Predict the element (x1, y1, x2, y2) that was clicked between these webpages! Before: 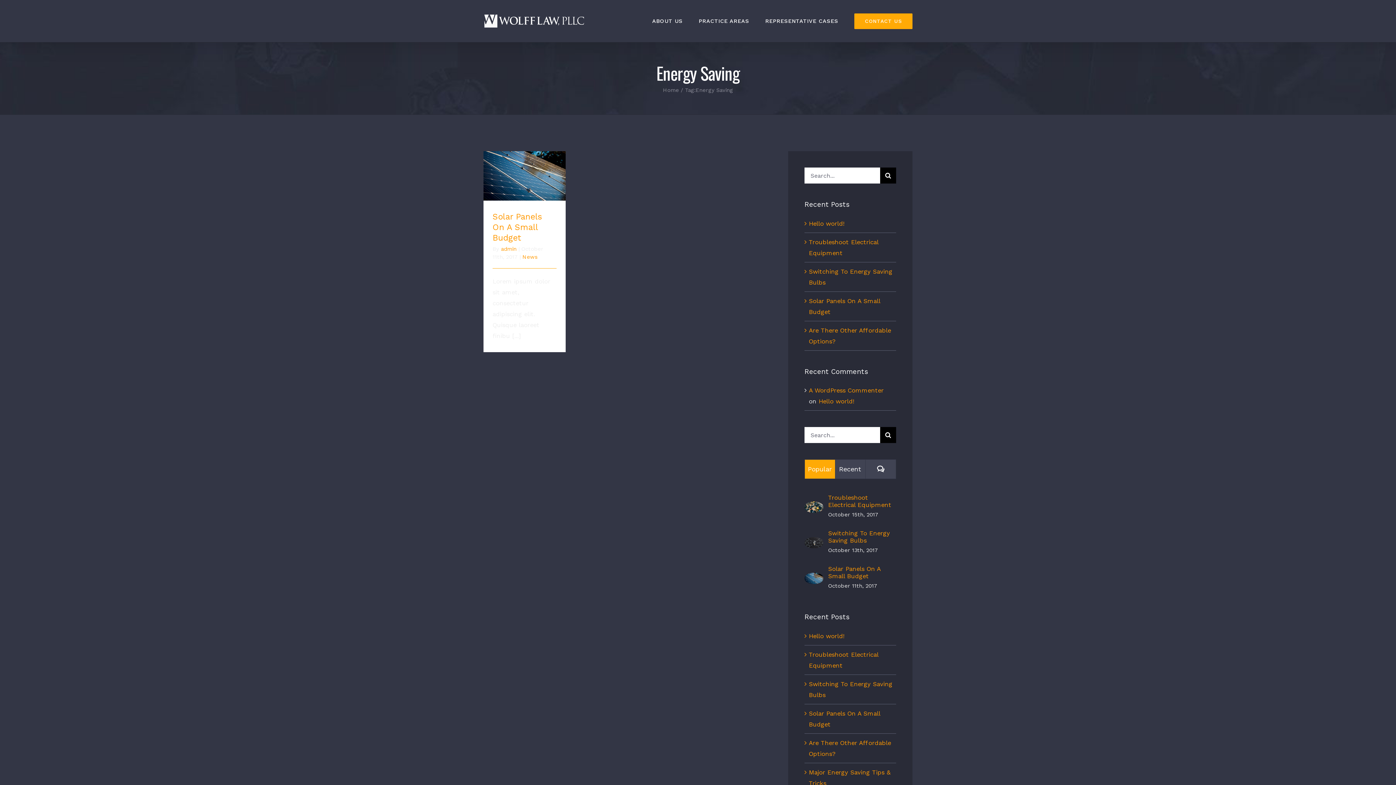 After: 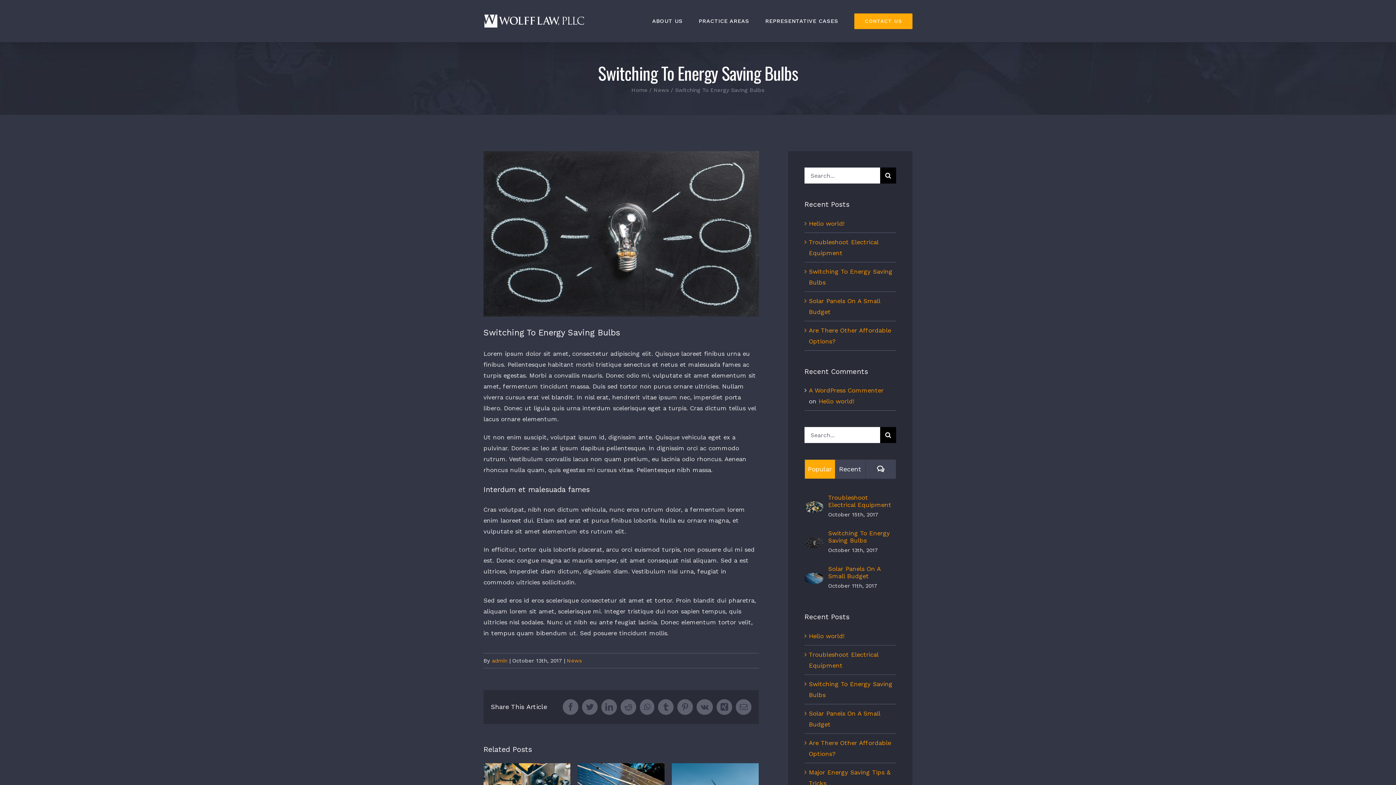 Action: bbox: (804, 539, 823, 546) label: Switching To Energy Saving Bulbs